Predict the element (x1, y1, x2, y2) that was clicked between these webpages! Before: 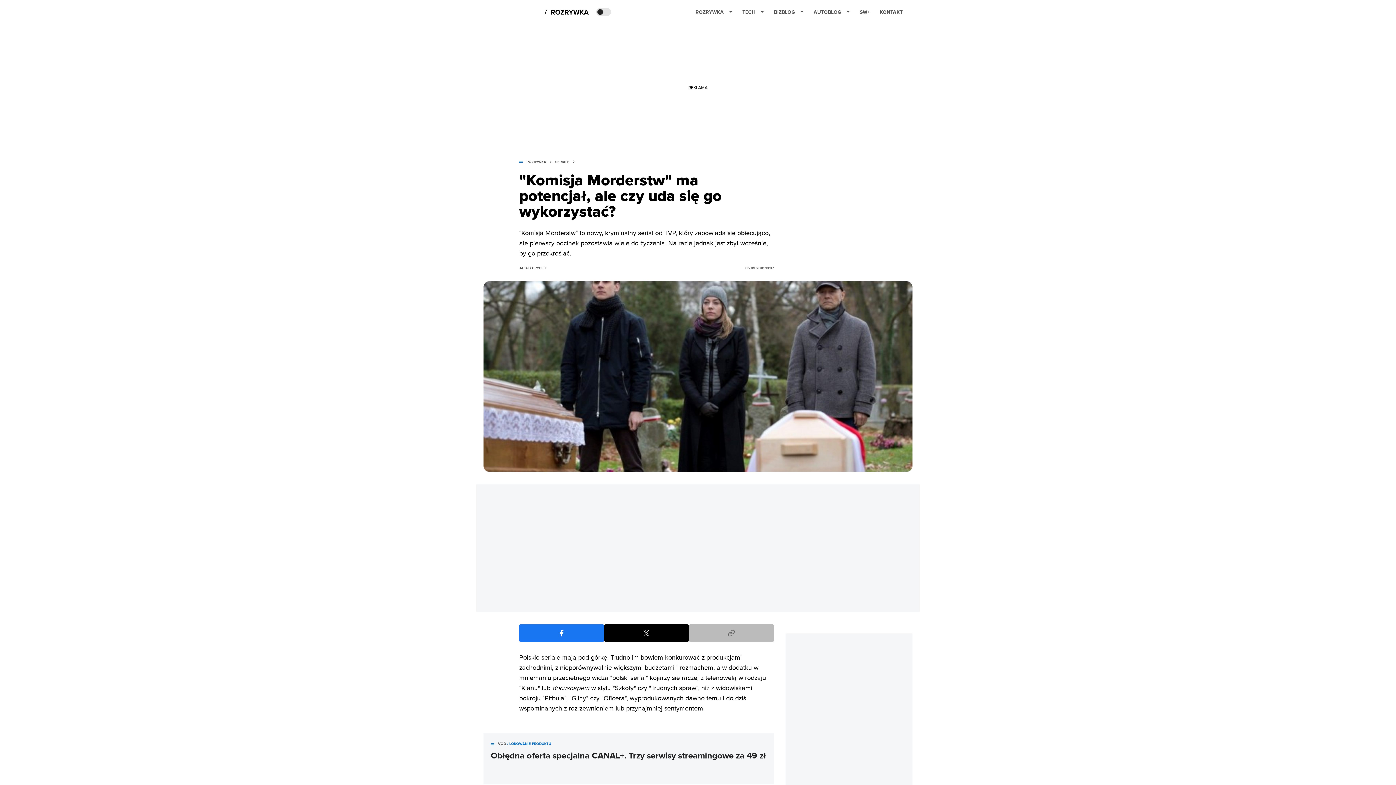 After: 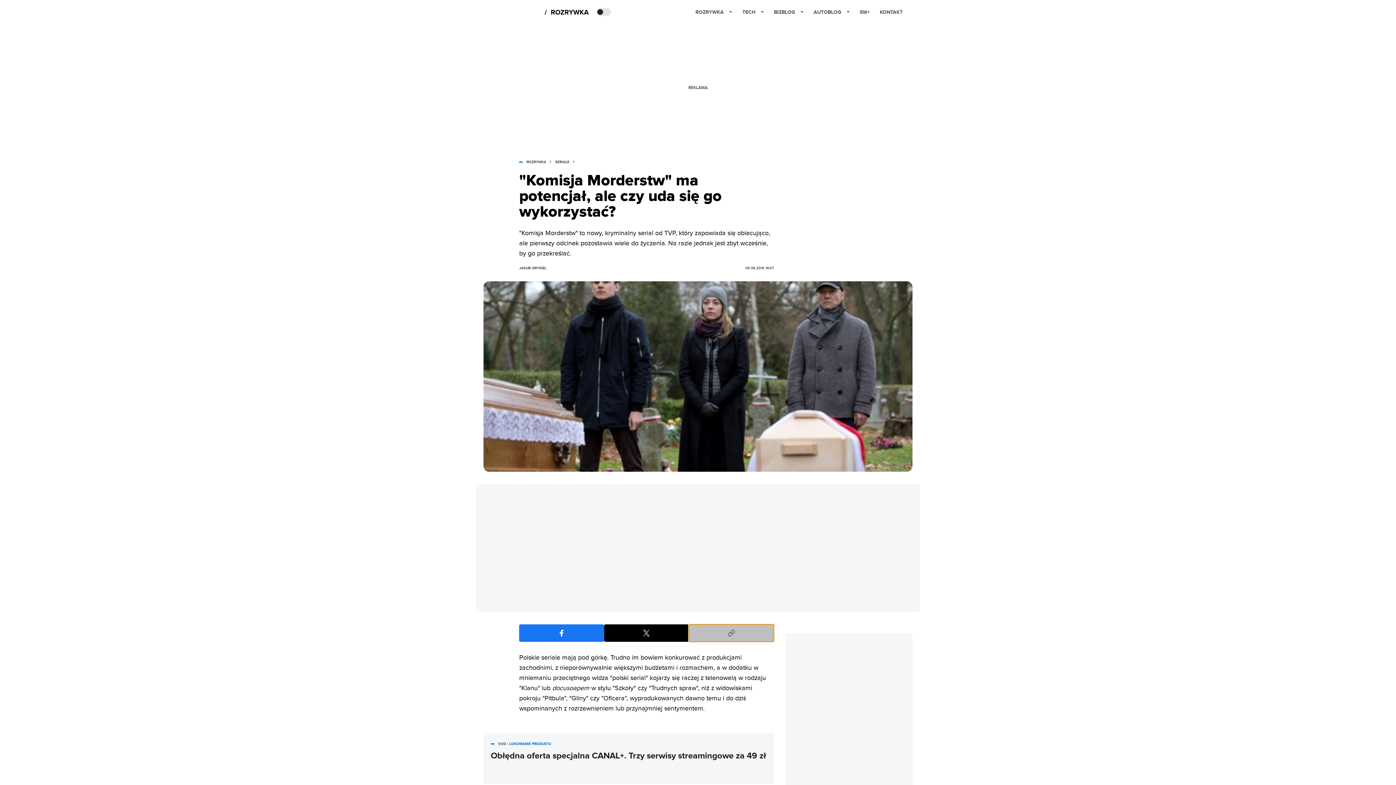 Action: label: Copy link bbox: (689, 624, 774, 642)